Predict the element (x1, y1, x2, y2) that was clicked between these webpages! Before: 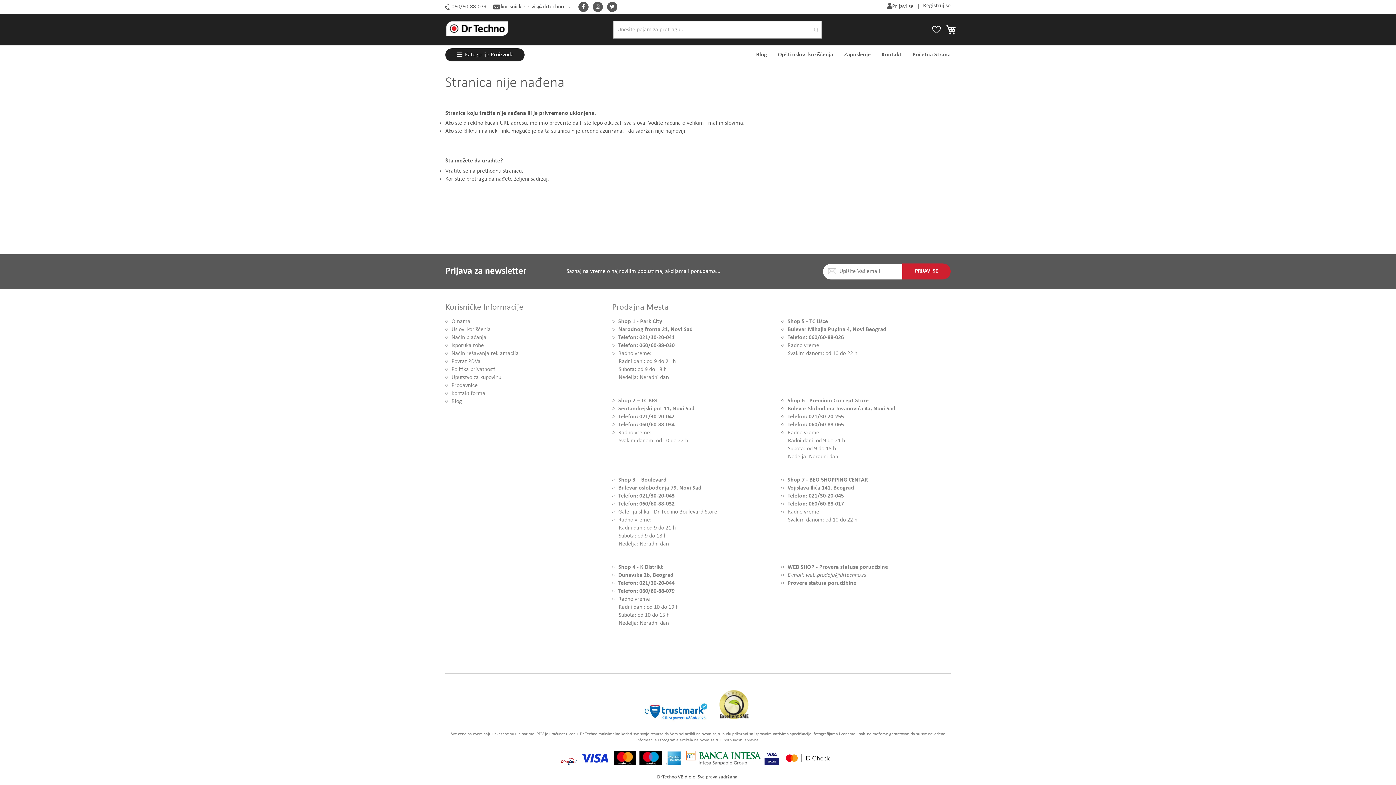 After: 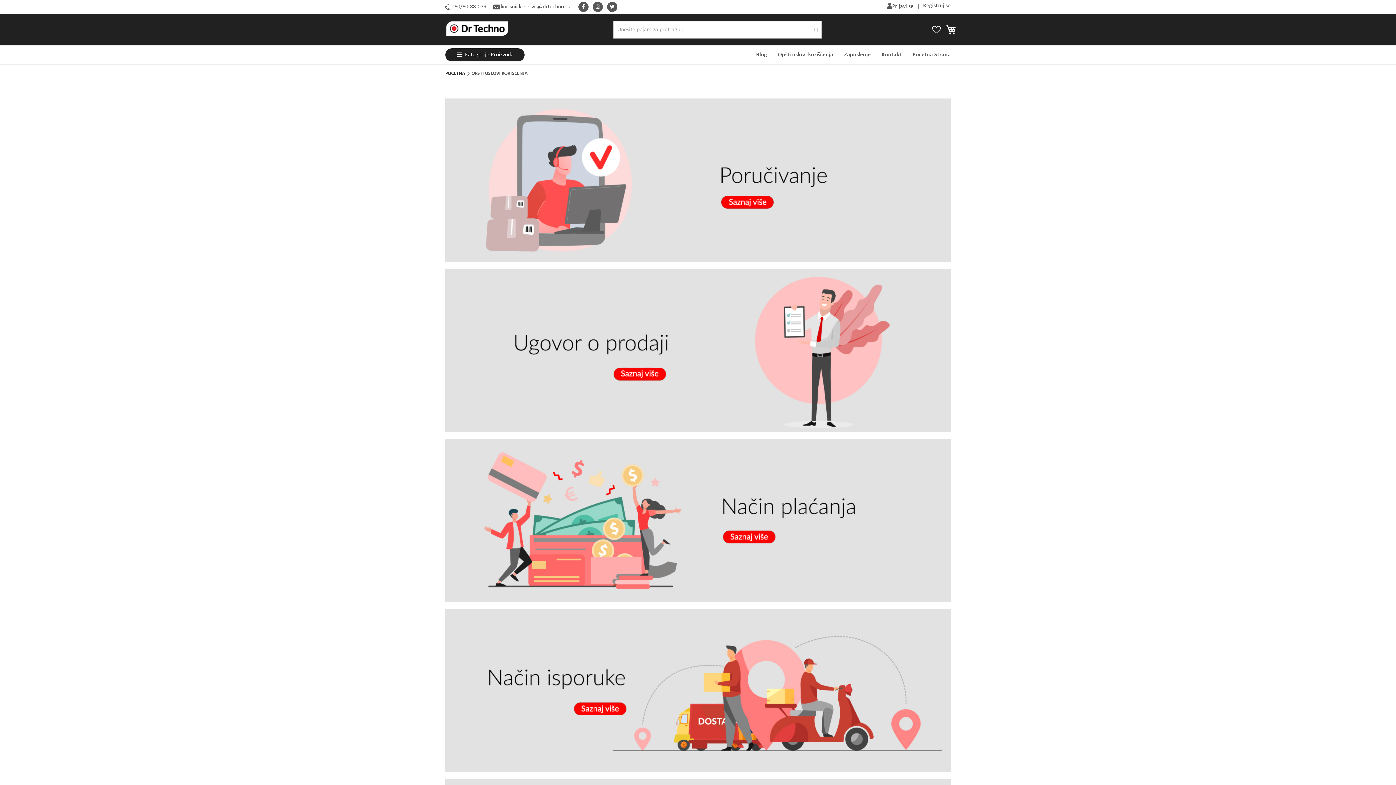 Action: bbox: (778, 51, 833, 57) label: Opšti uslovi korišćenja